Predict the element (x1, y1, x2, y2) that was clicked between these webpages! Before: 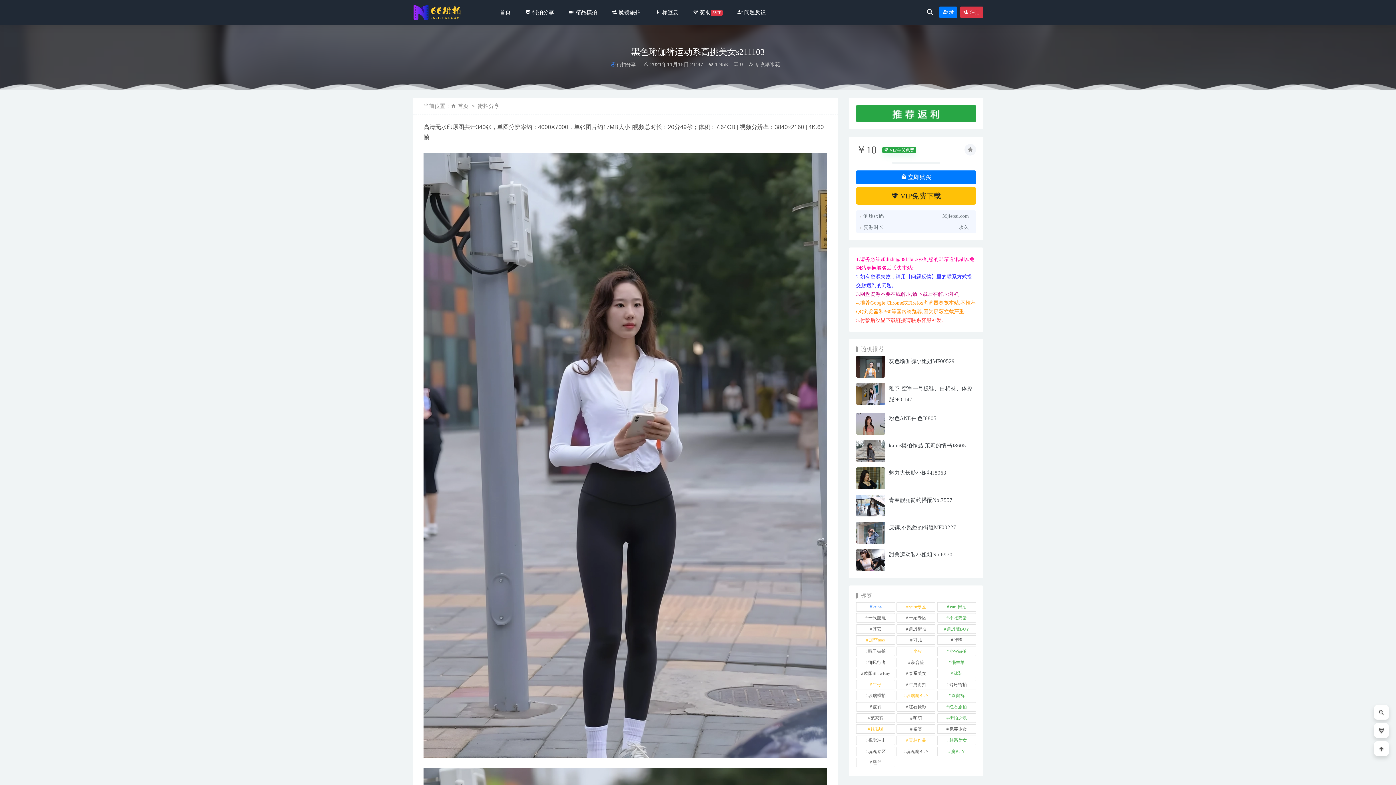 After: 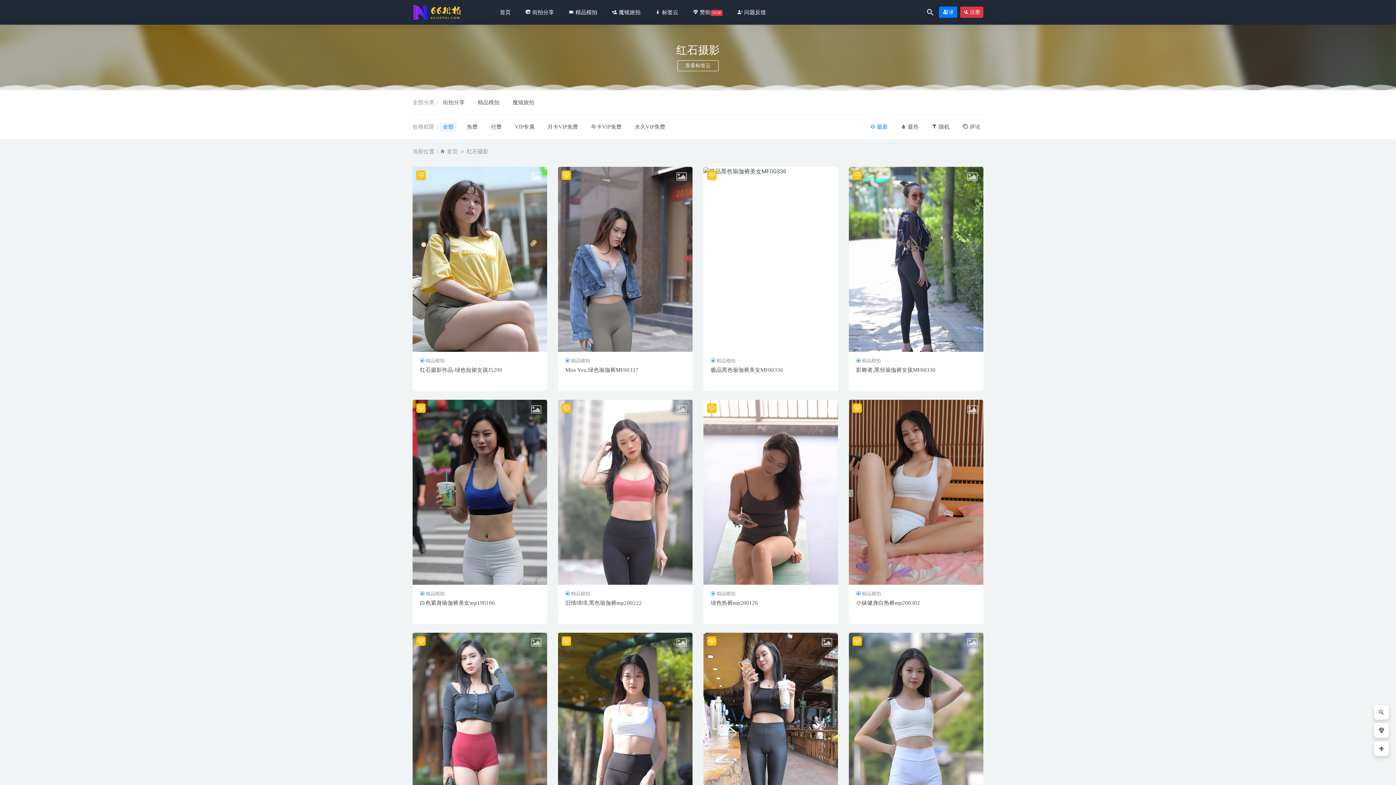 Action: bbox: (896, 702, 935, 712) label: 红石摄影 (17 项)